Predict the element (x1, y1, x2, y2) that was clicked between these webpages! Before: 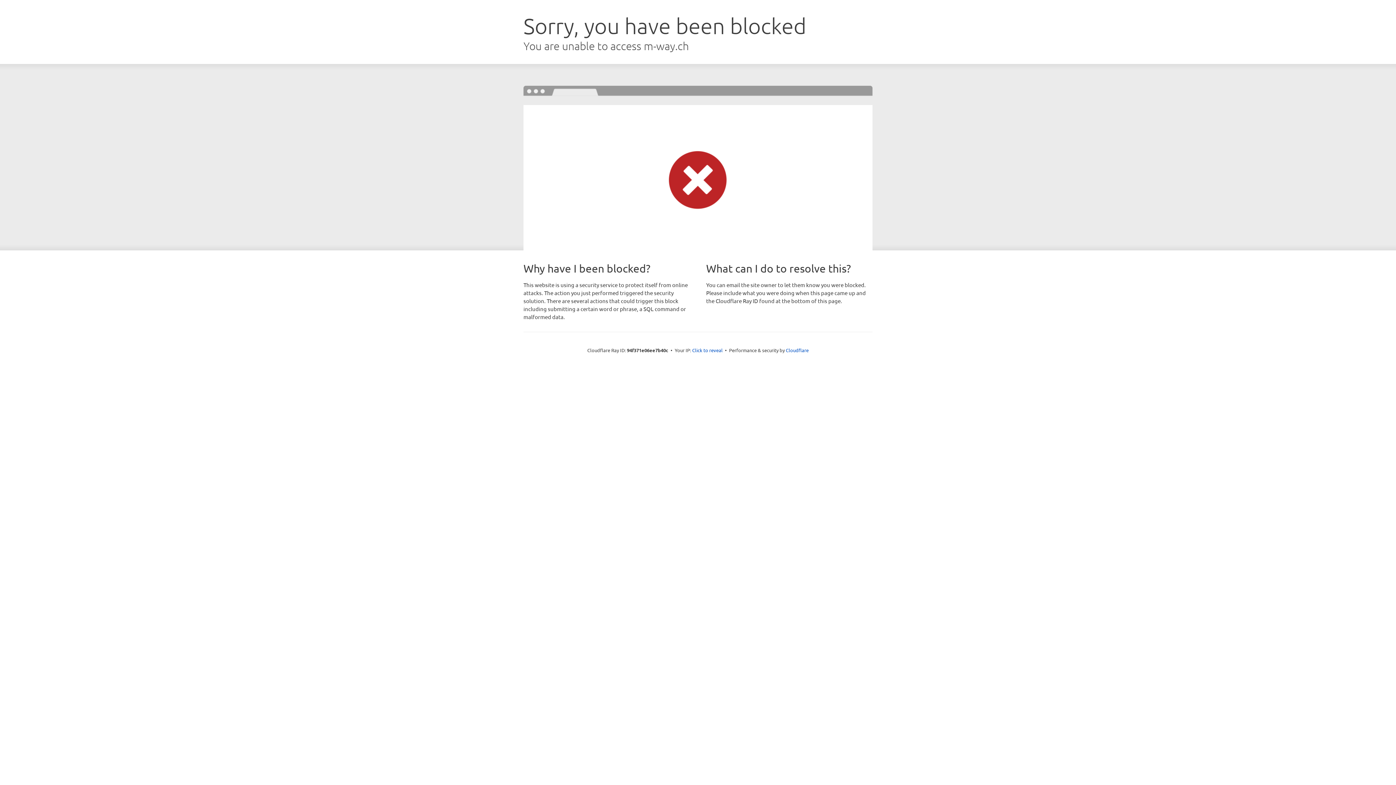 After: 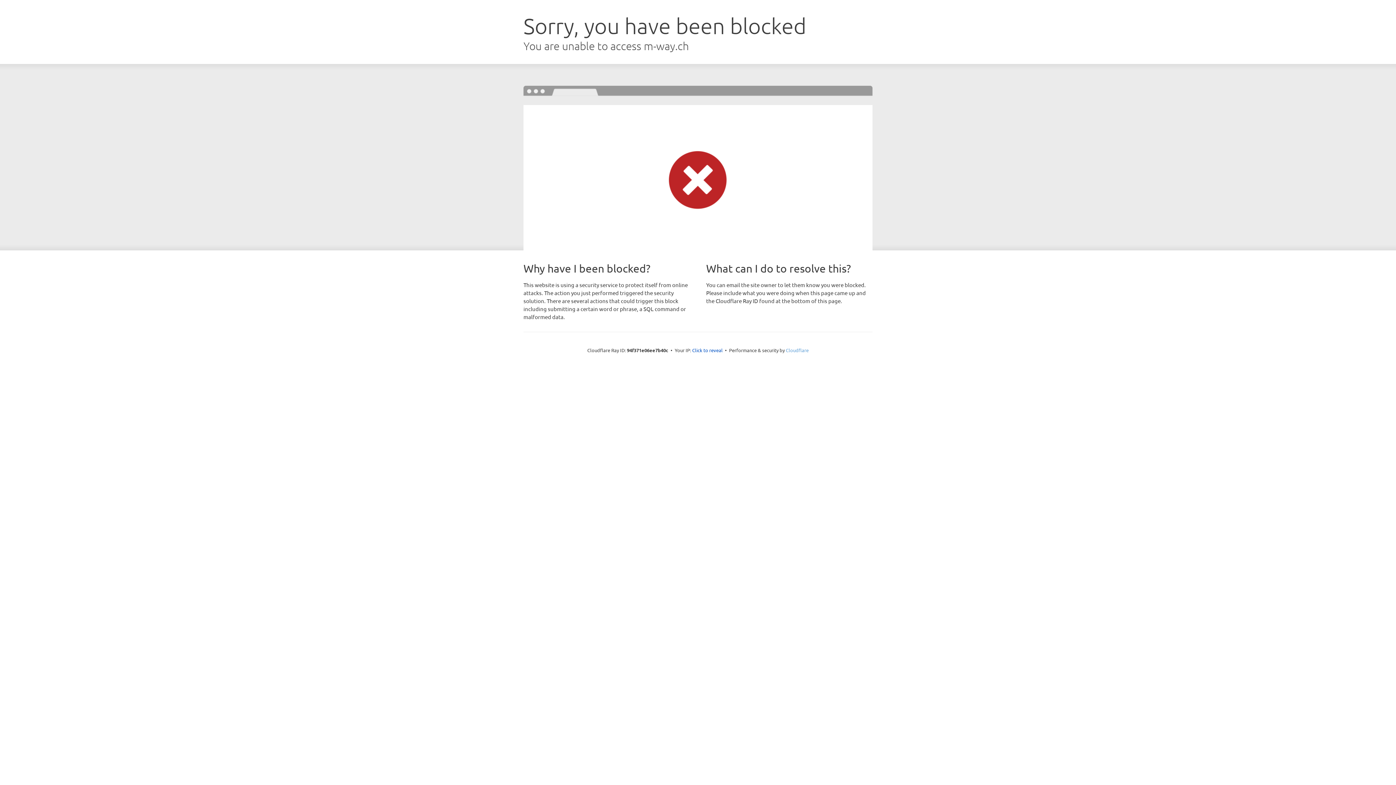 Action: bbox: (786, 347, 808, 353) label: Cloudflare